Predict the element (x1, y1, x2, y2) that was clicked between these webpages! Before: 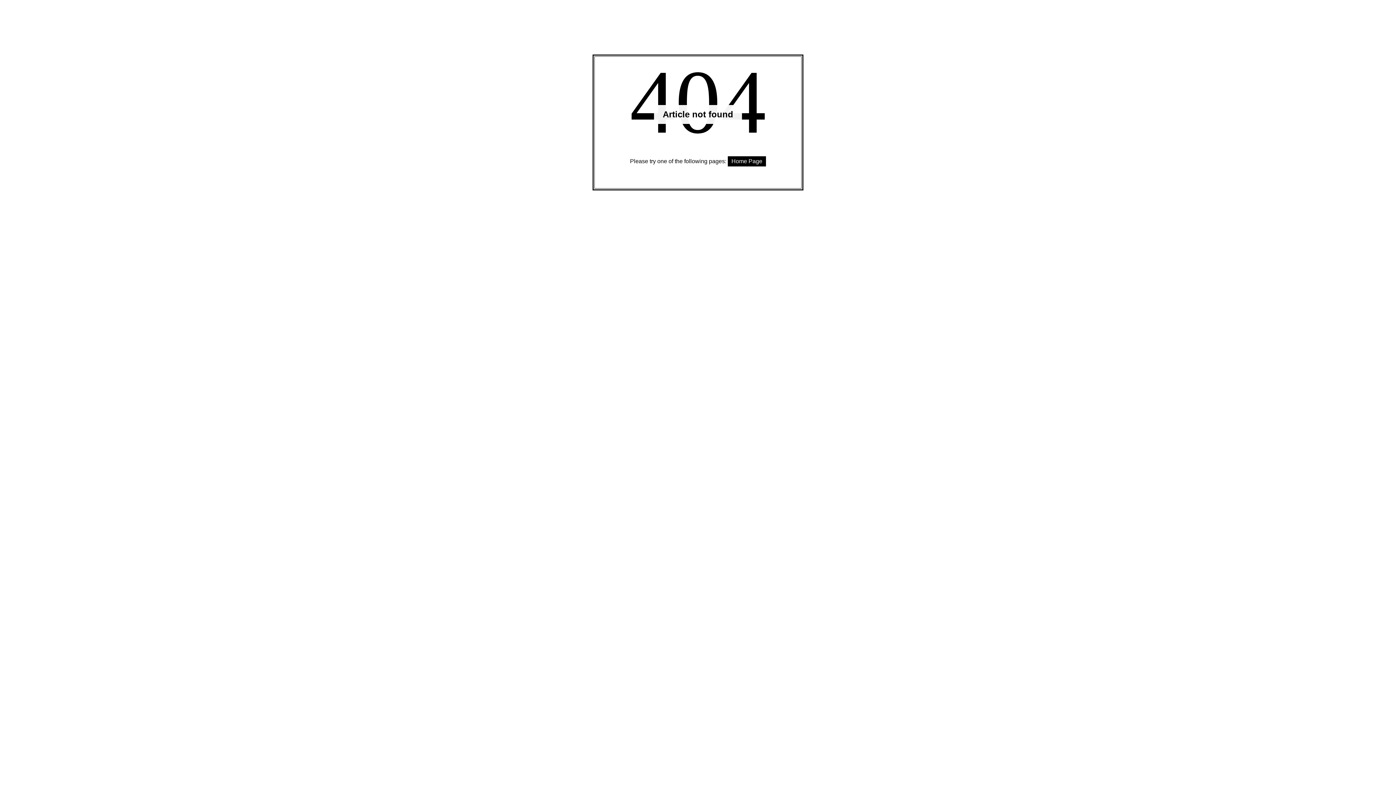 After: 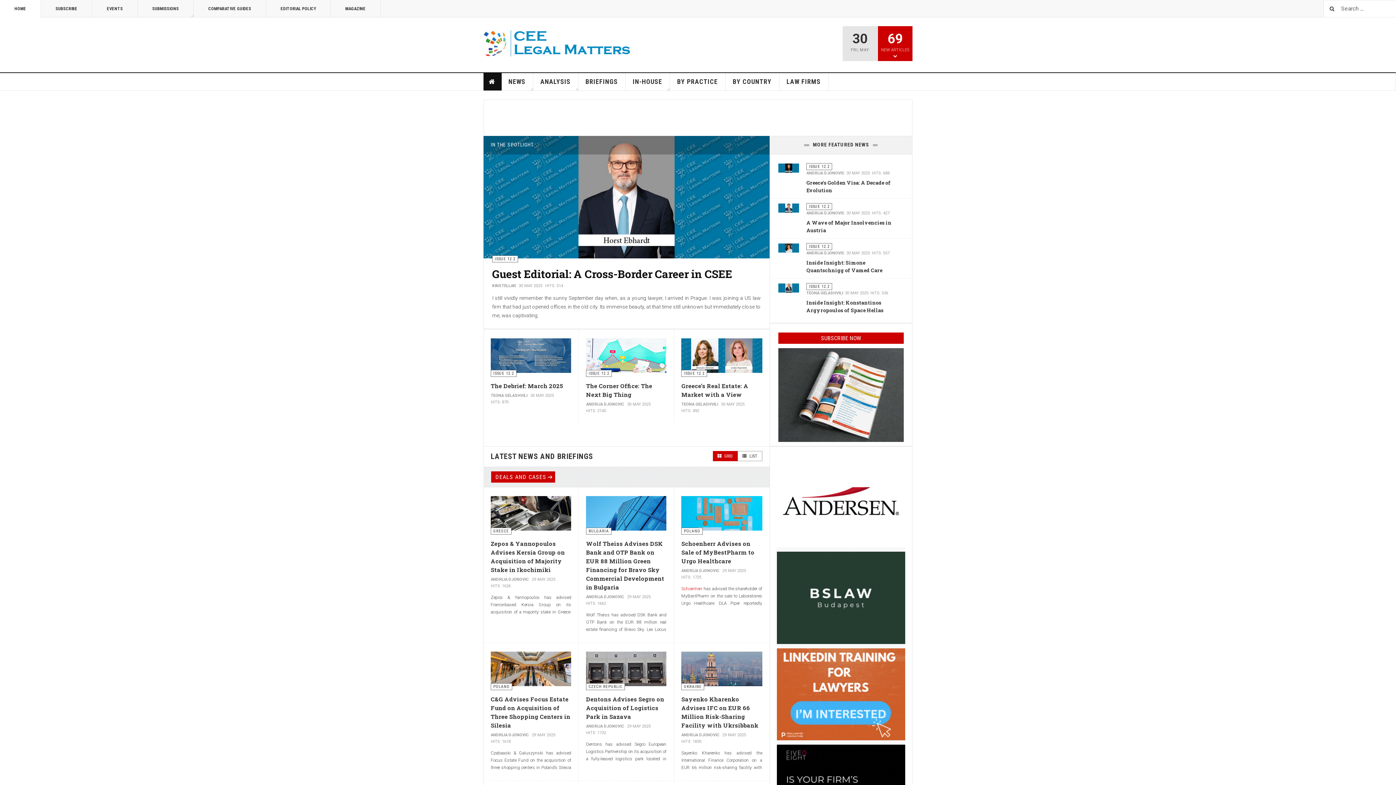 Action: label: Home Page bbox: (728, 156, 766, 166)